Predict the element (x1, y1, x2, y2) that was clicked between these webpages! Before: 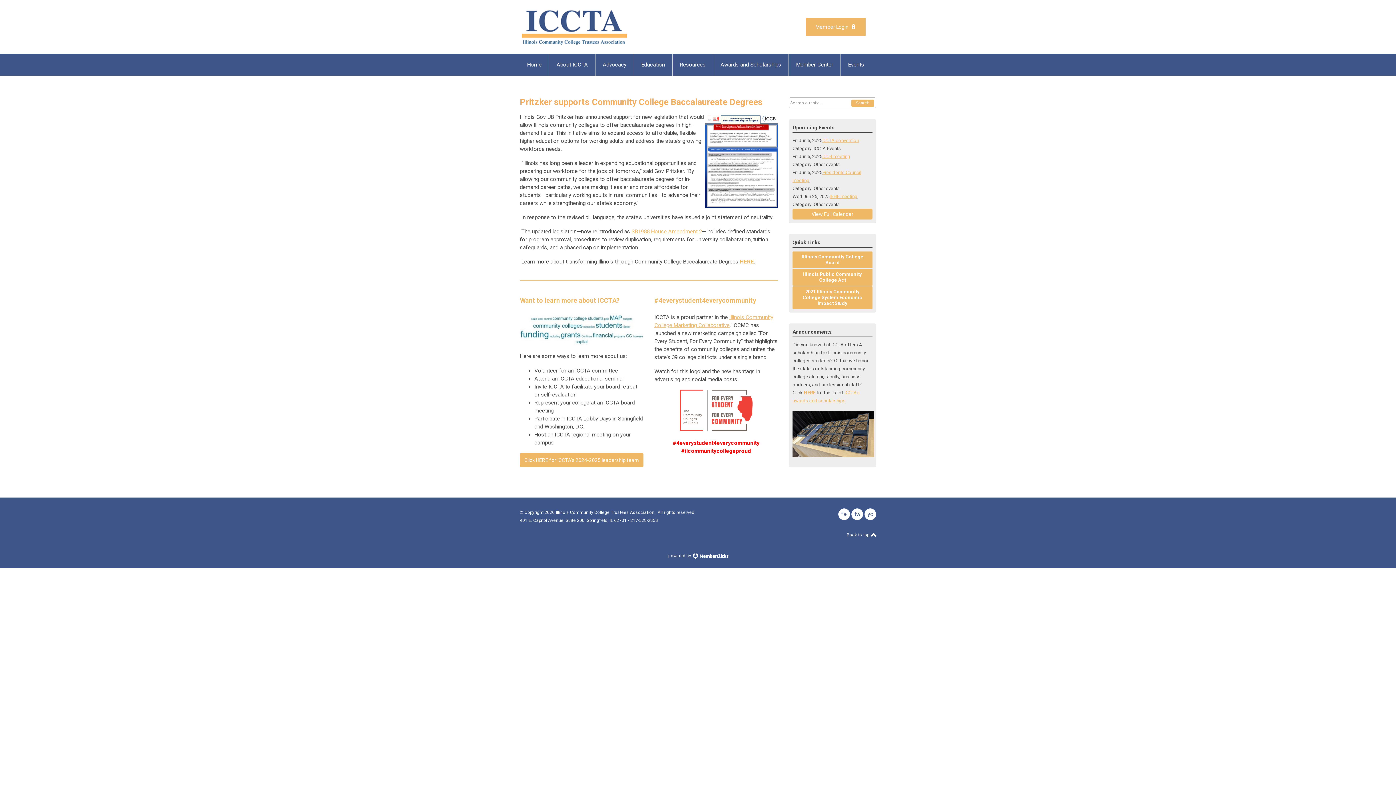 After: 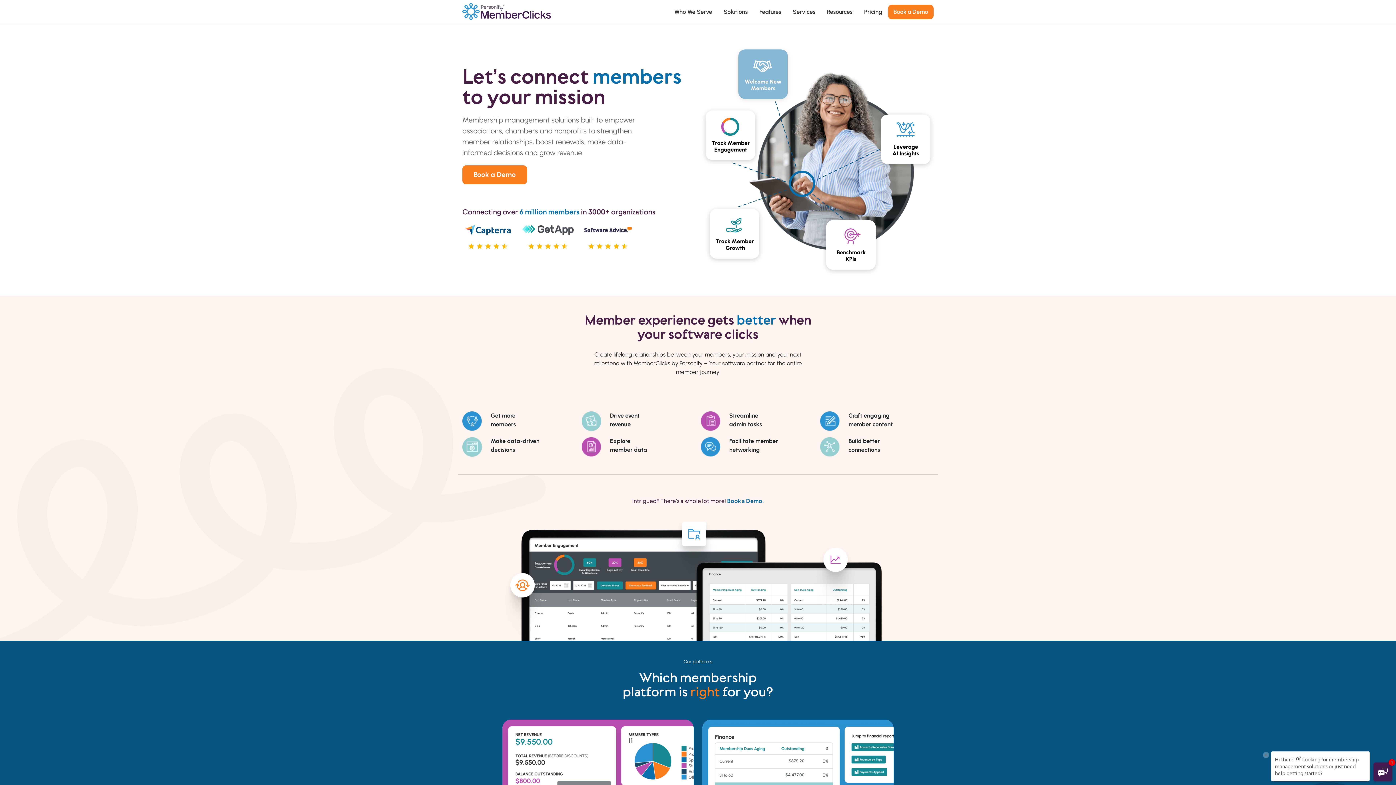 Action: bbox: (667, 550, 729, 561) label: powered by  